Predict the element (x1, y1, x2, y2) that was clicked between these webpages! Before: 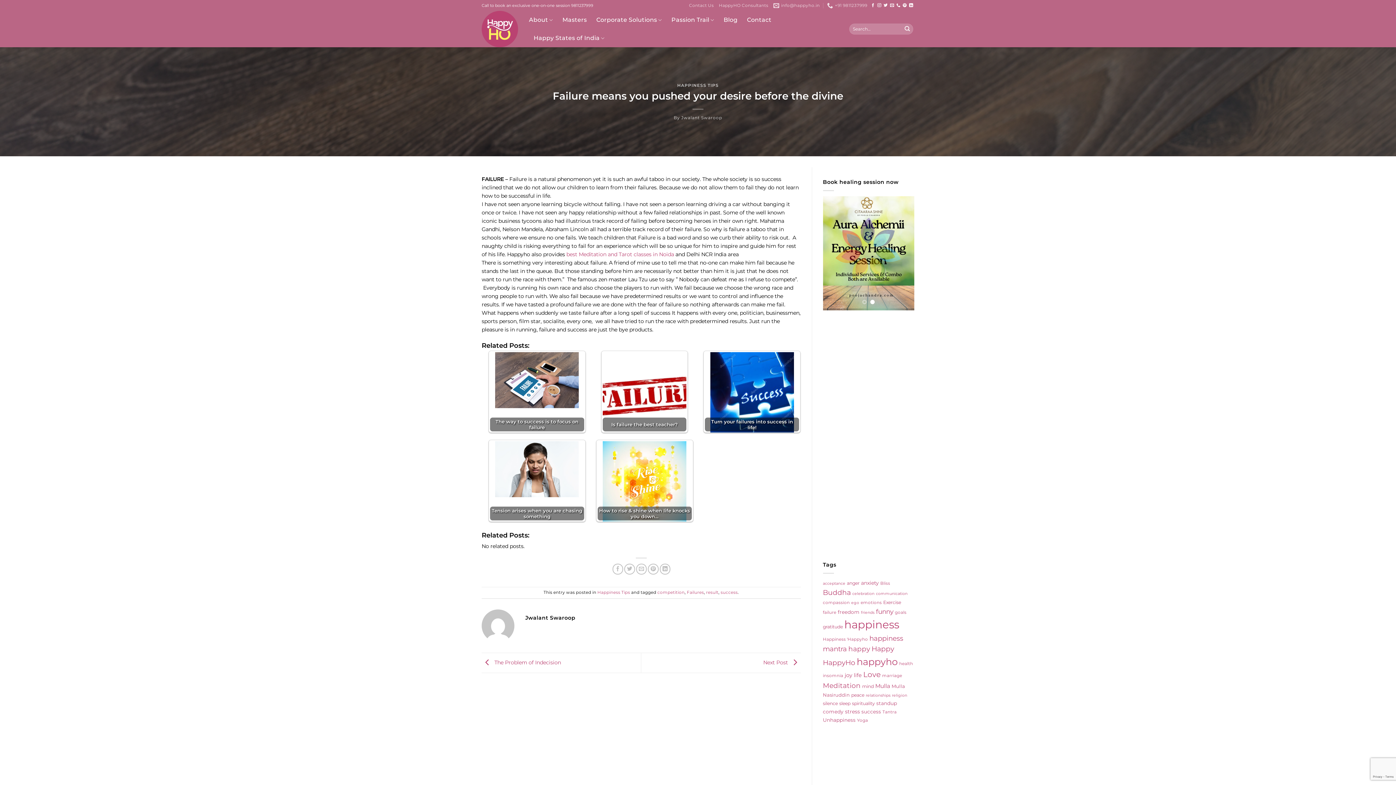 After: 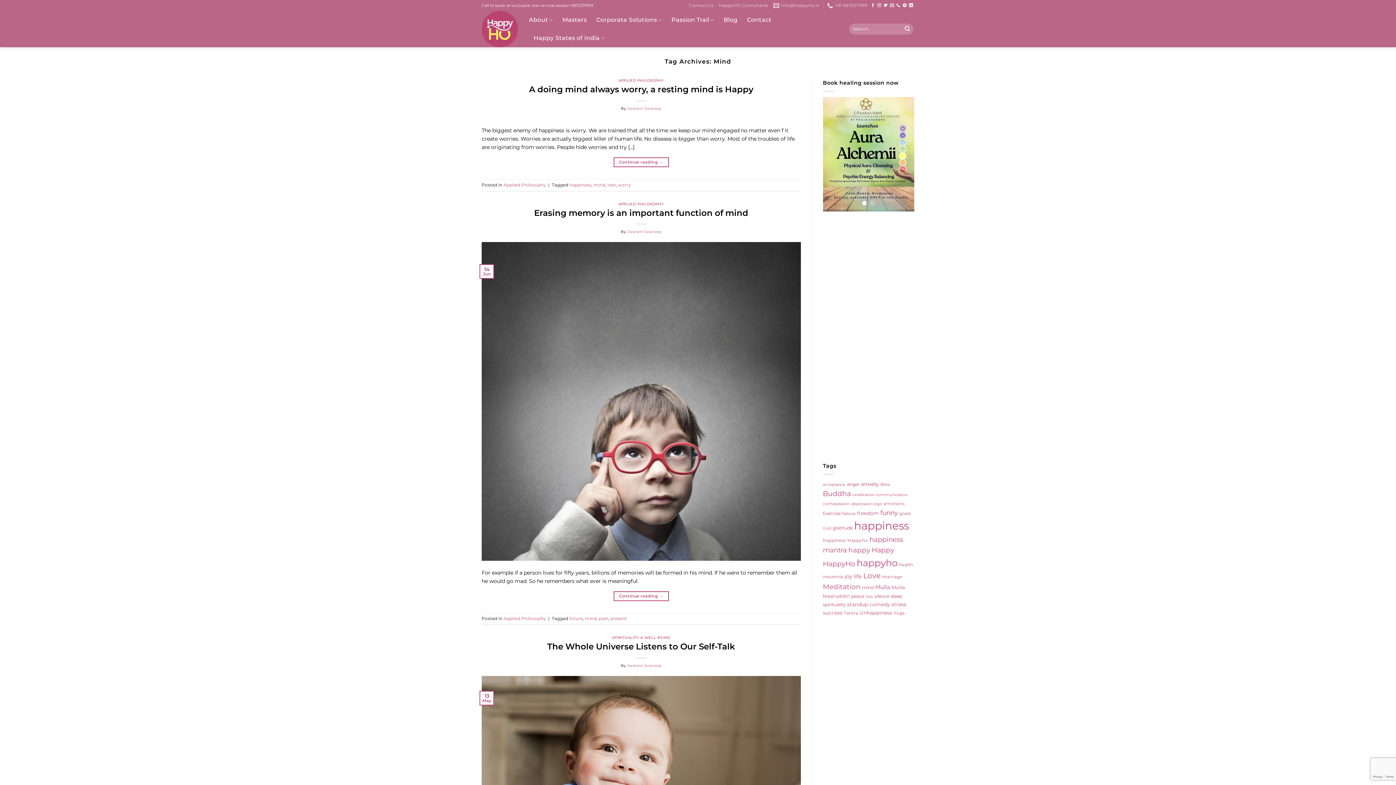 Action: label: mind (6 items) bbox: (862, 684, 874, 689)